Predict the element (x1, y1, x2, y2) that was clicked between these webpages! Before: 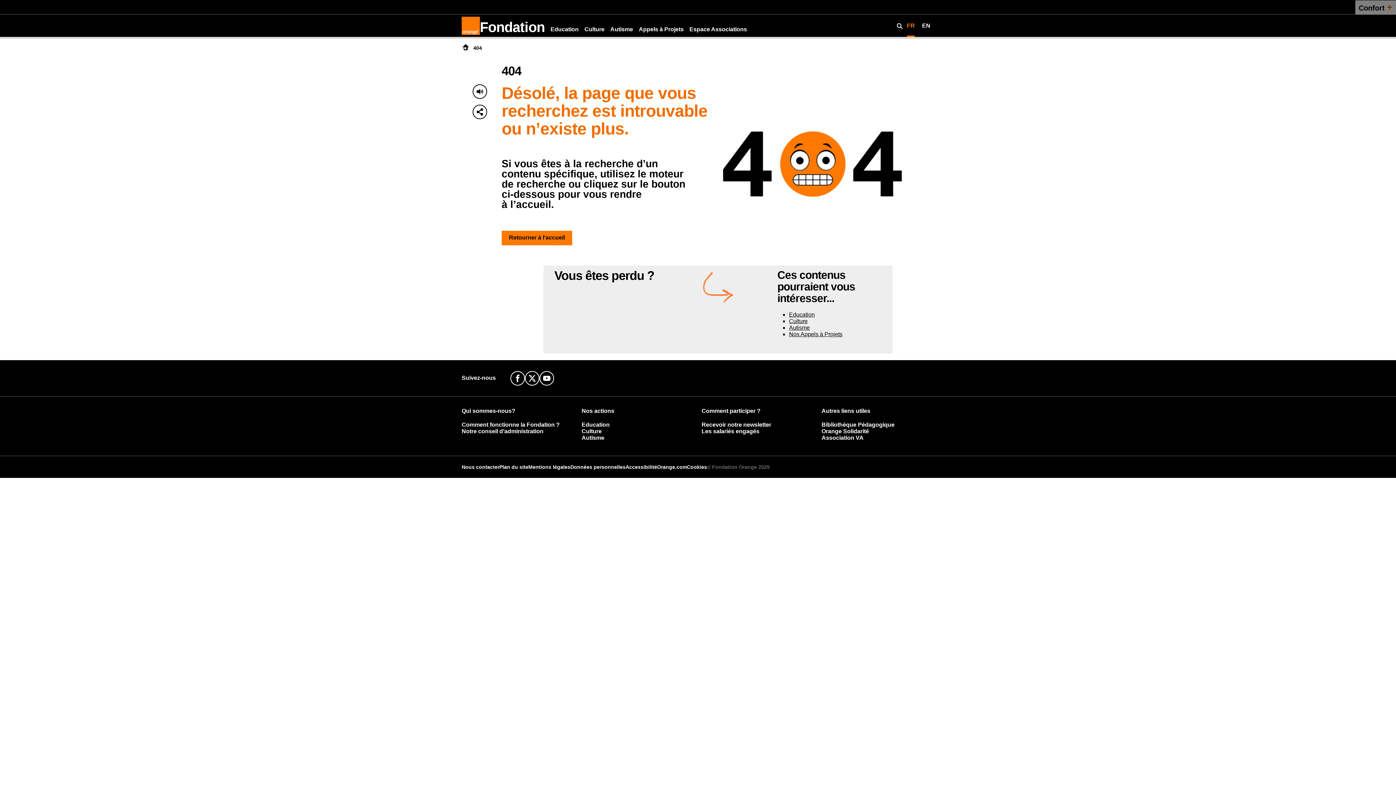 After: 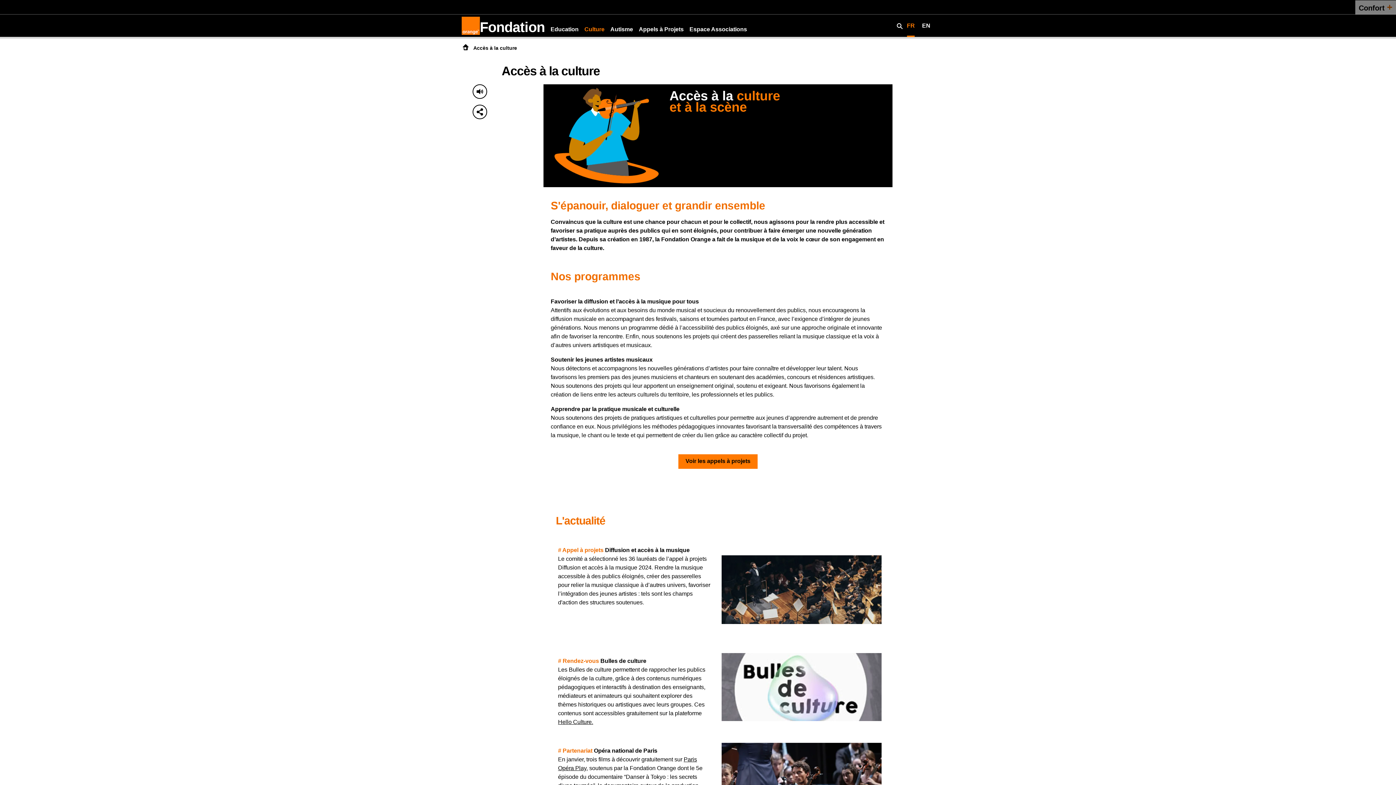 Action: bbox: (789, 318, 807, 324) label: Culture